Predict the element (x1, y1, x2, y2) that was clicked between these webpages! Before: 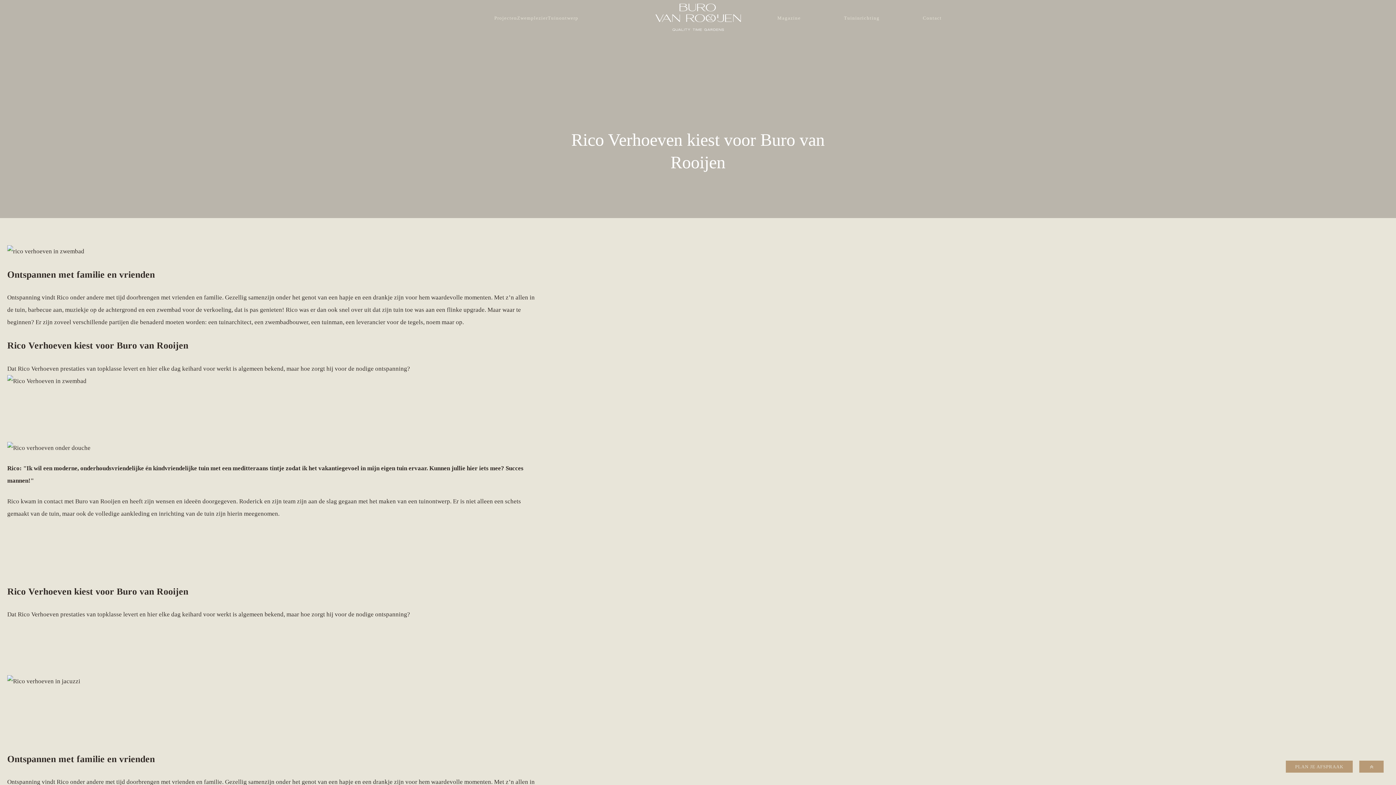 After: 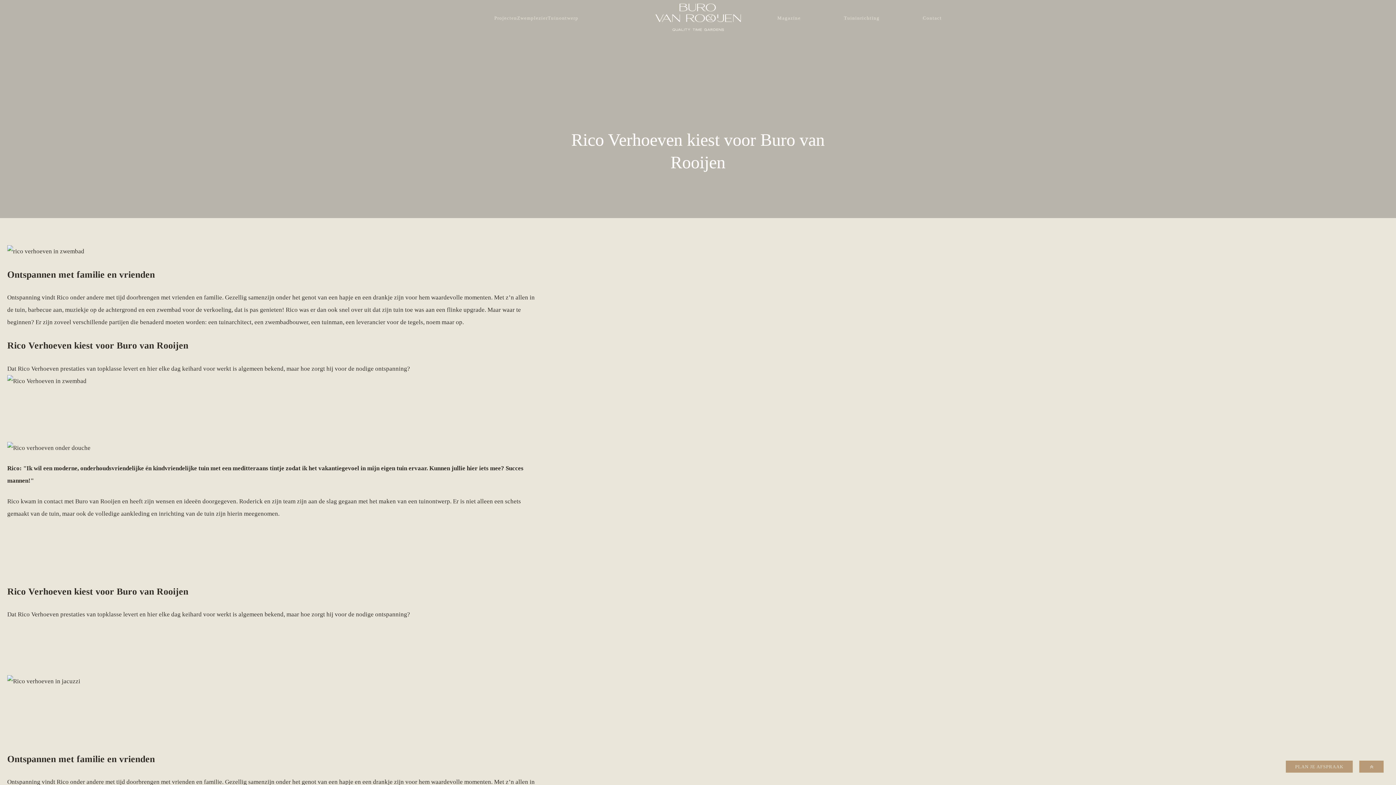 Action: bbox: (1359, 761, 1384, 773)